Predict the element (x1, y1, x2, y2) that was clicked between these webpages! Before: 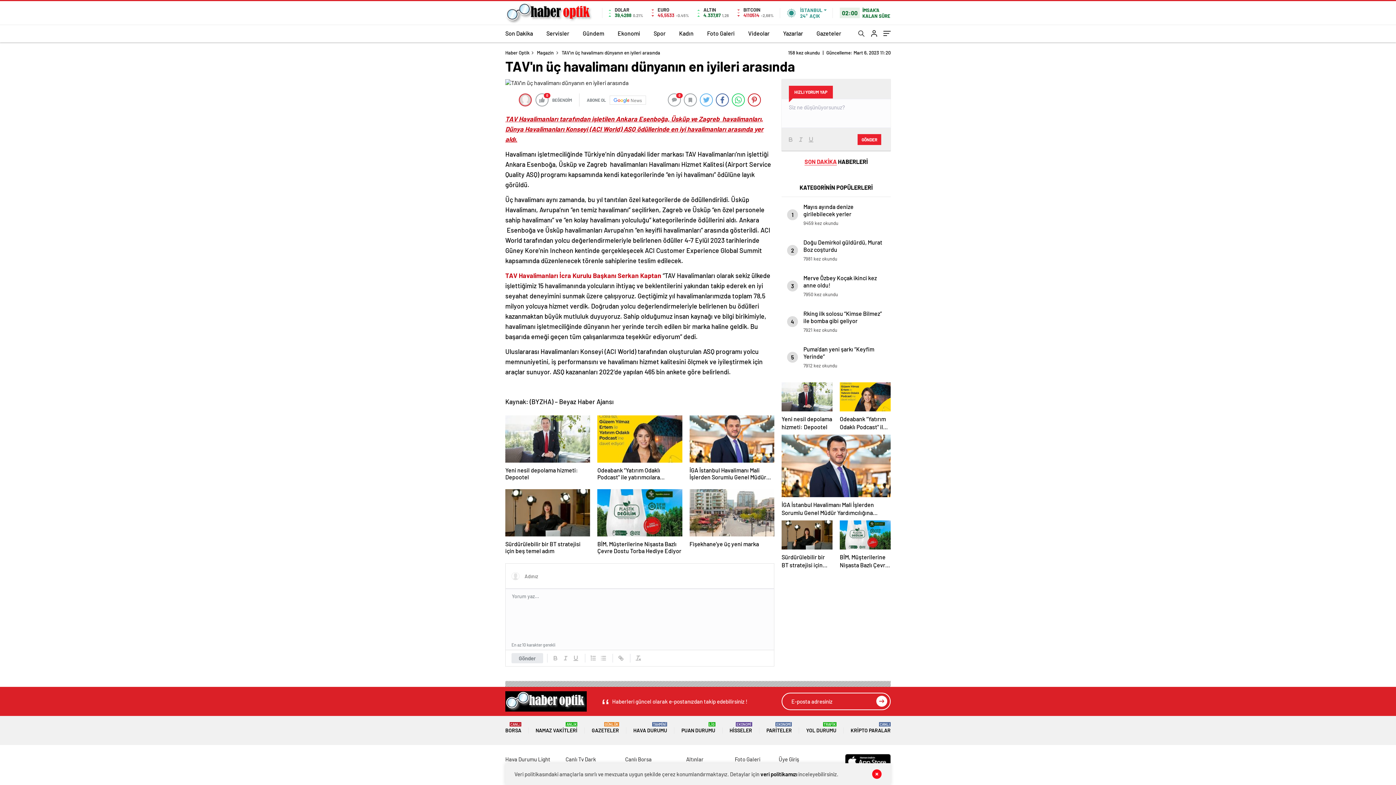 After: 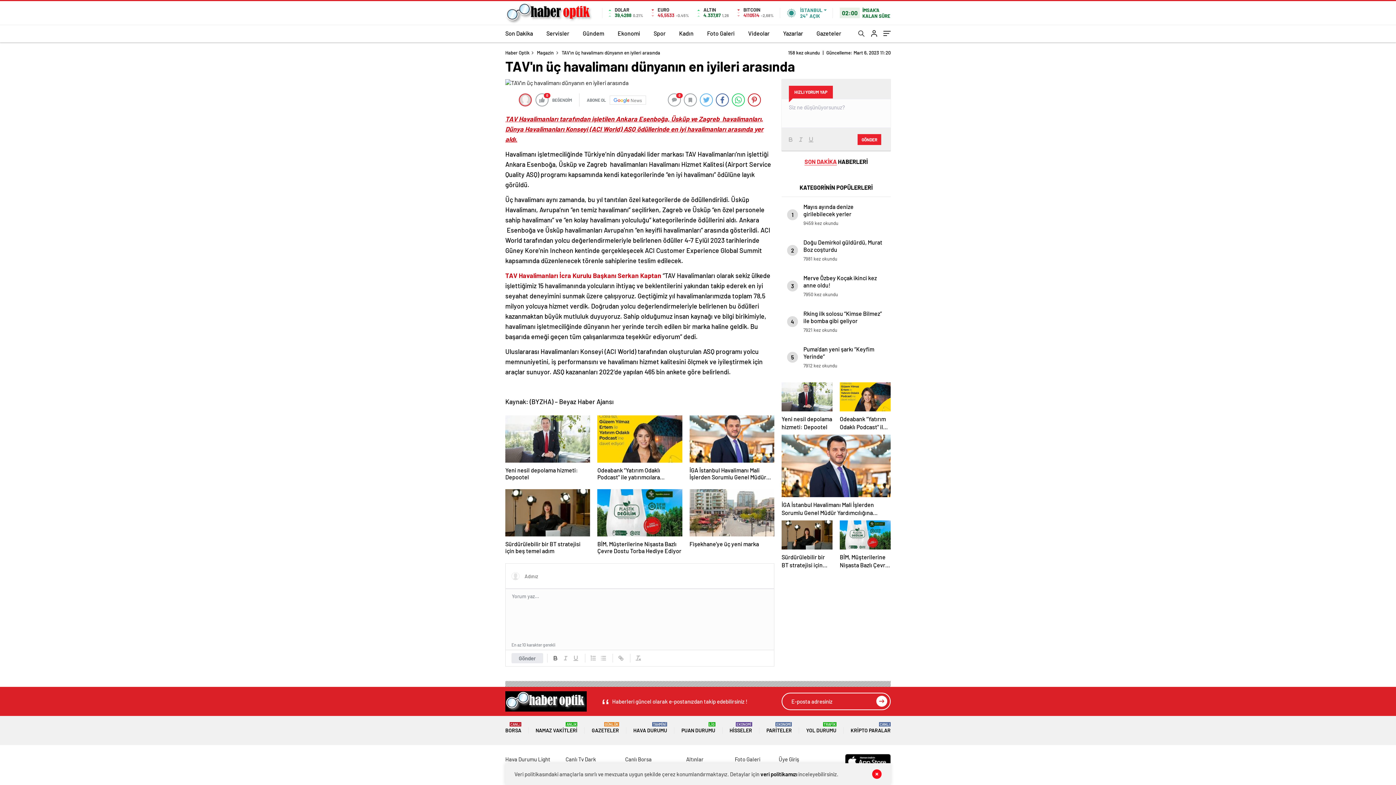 Action: bbox: (550, 654, 560, 662)